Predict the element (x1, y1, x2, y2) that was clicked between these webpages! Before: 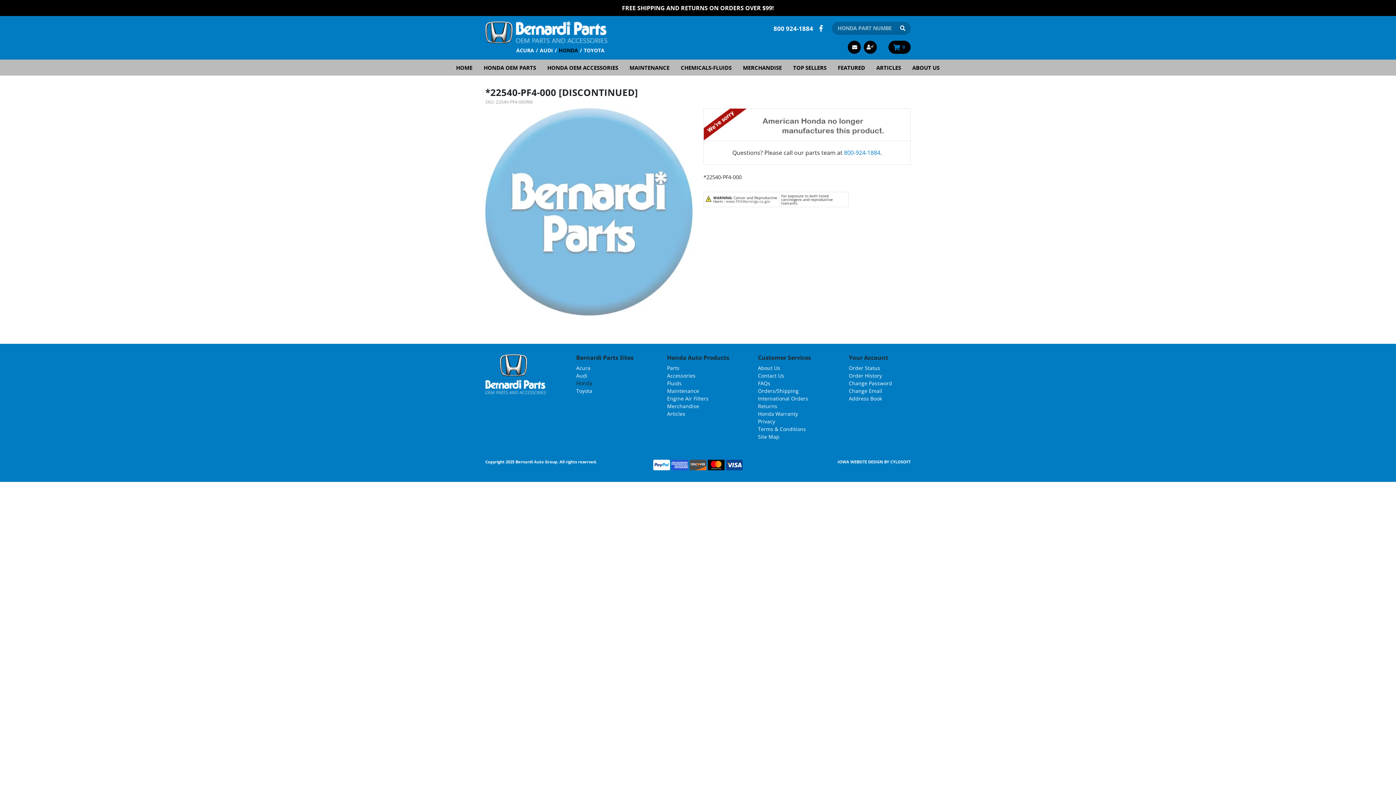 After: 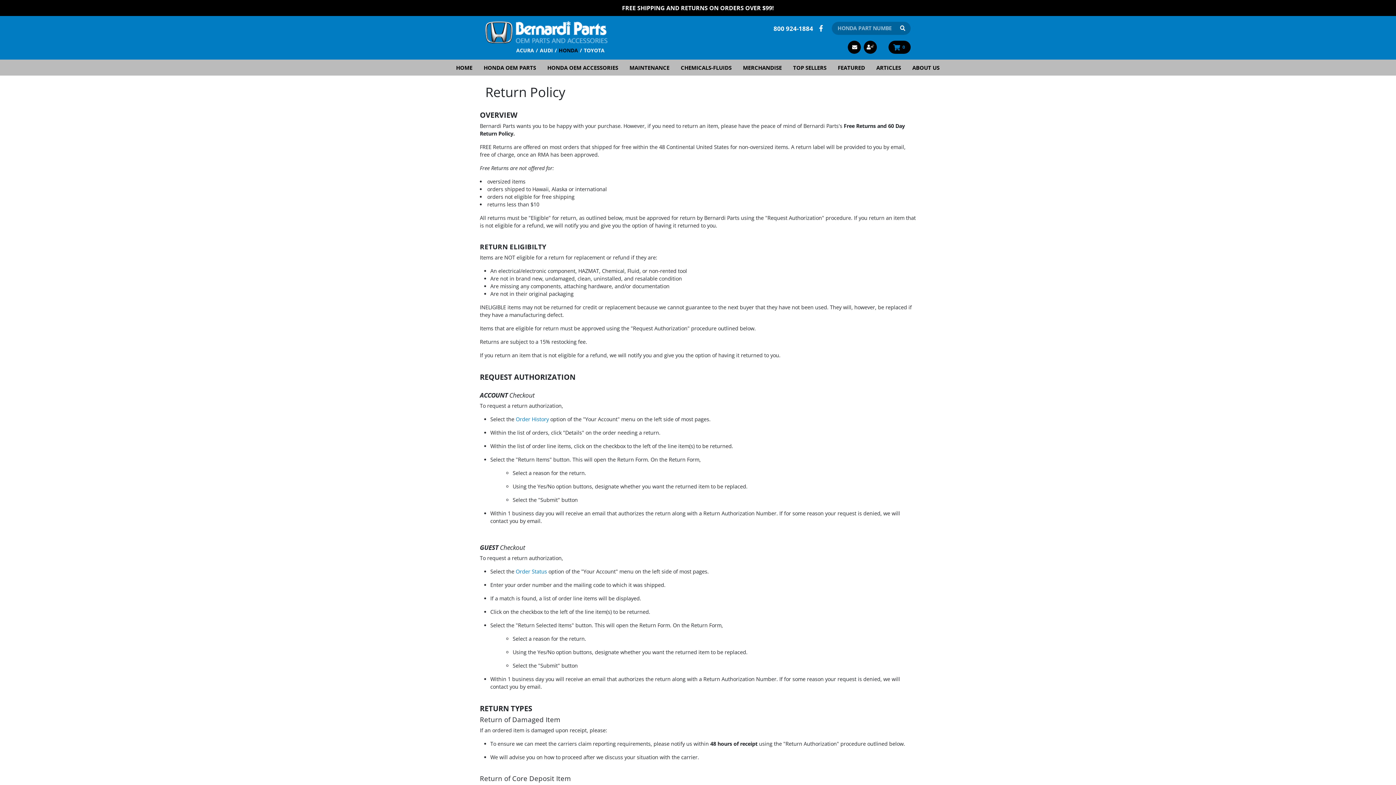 Action: label: Returns bbox: (758, 402, 777, 409)